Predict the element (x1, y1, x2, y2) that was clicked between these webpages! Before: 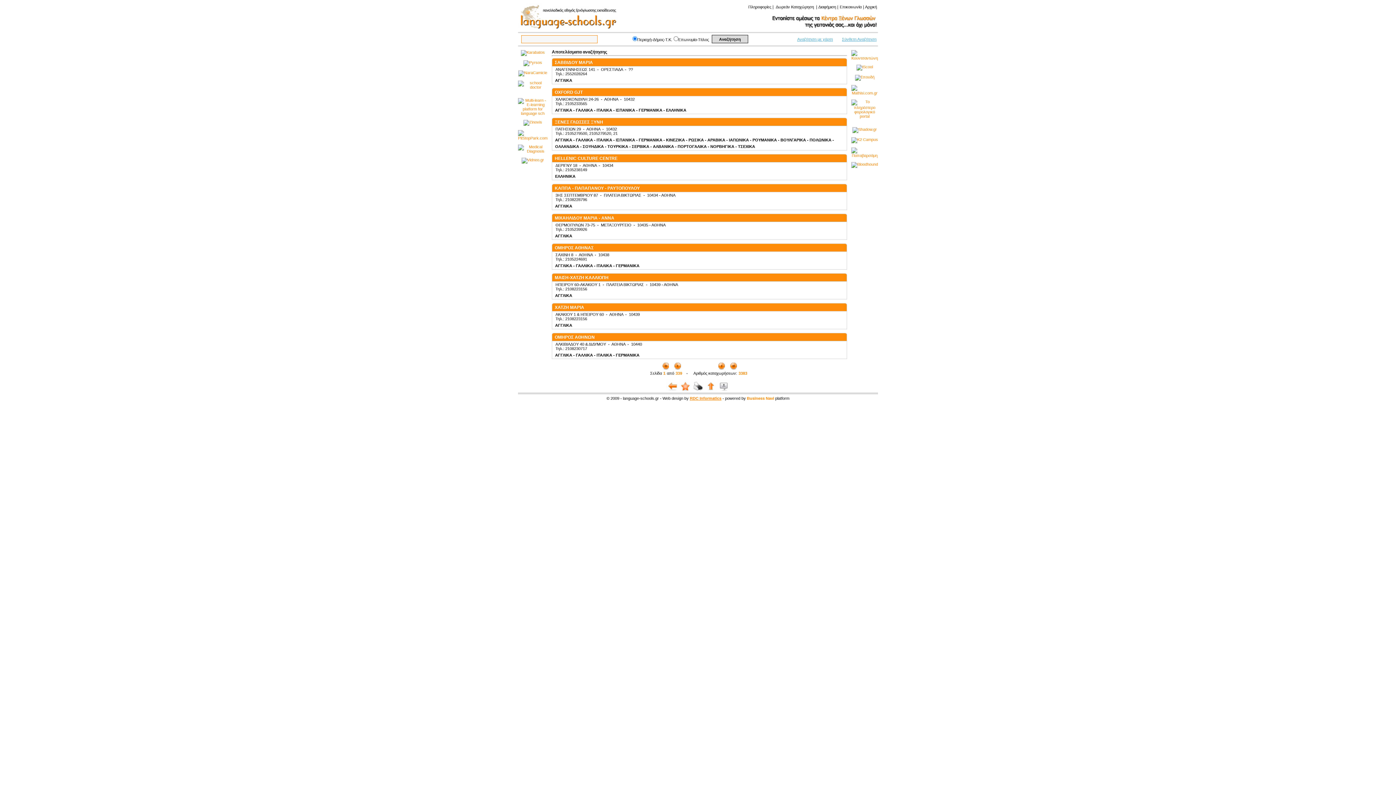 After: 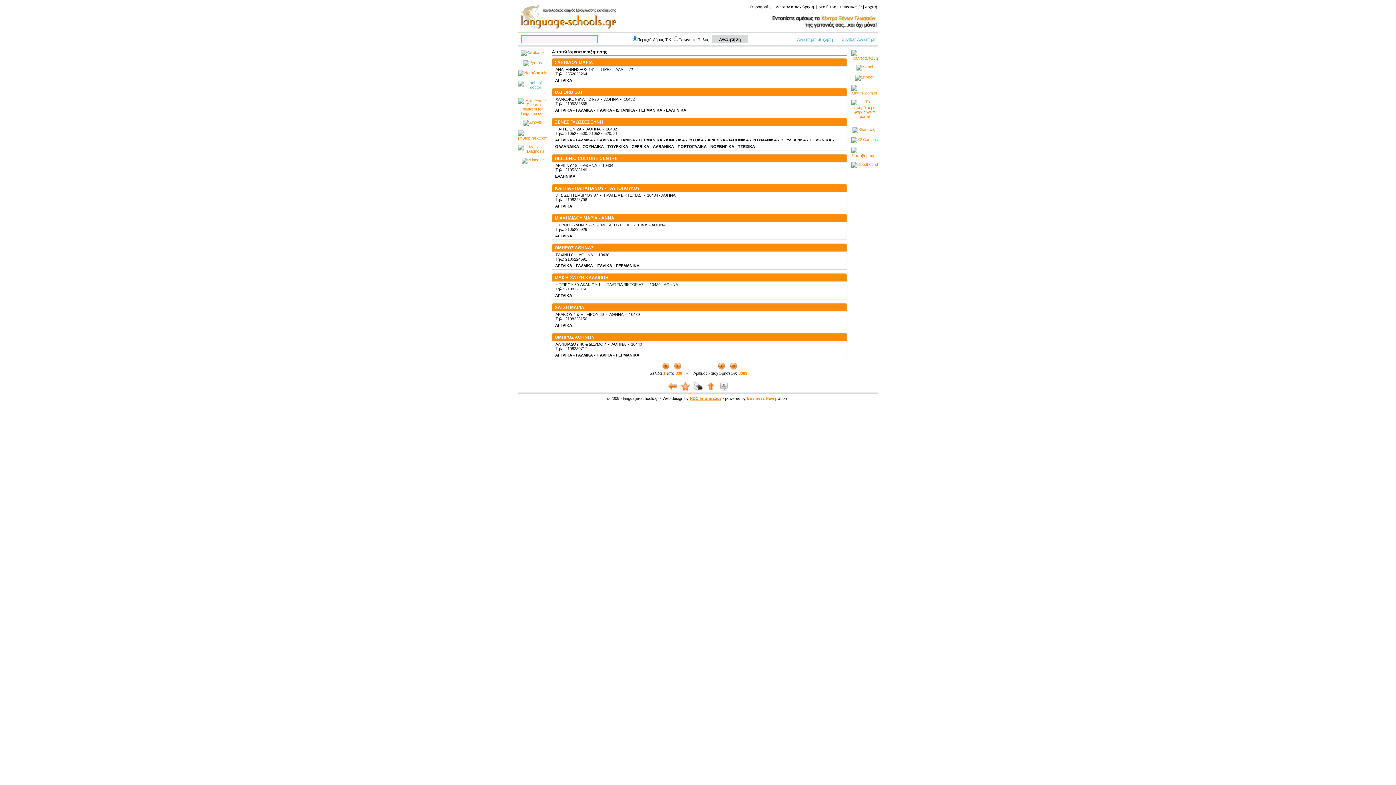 Action: bbox: (518, 81, 547, 85)